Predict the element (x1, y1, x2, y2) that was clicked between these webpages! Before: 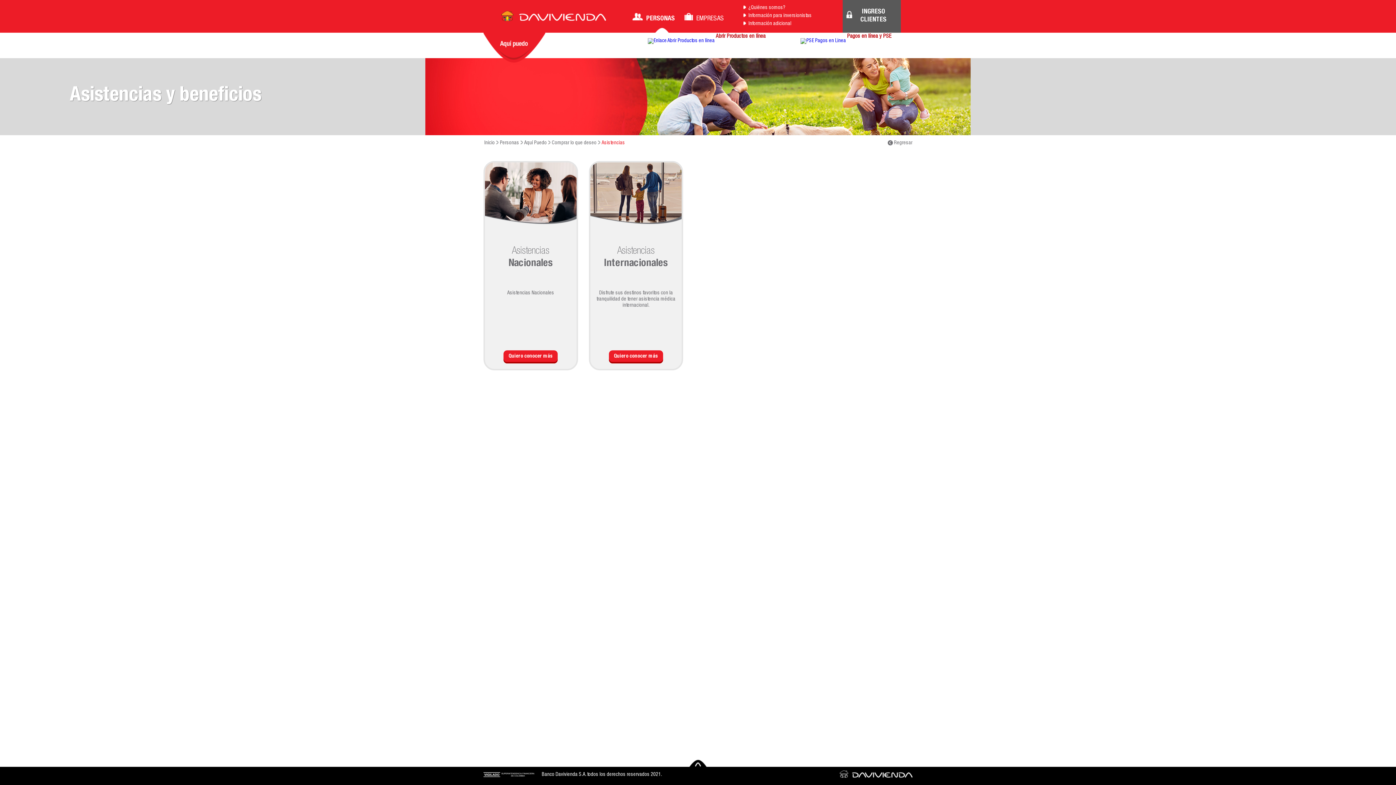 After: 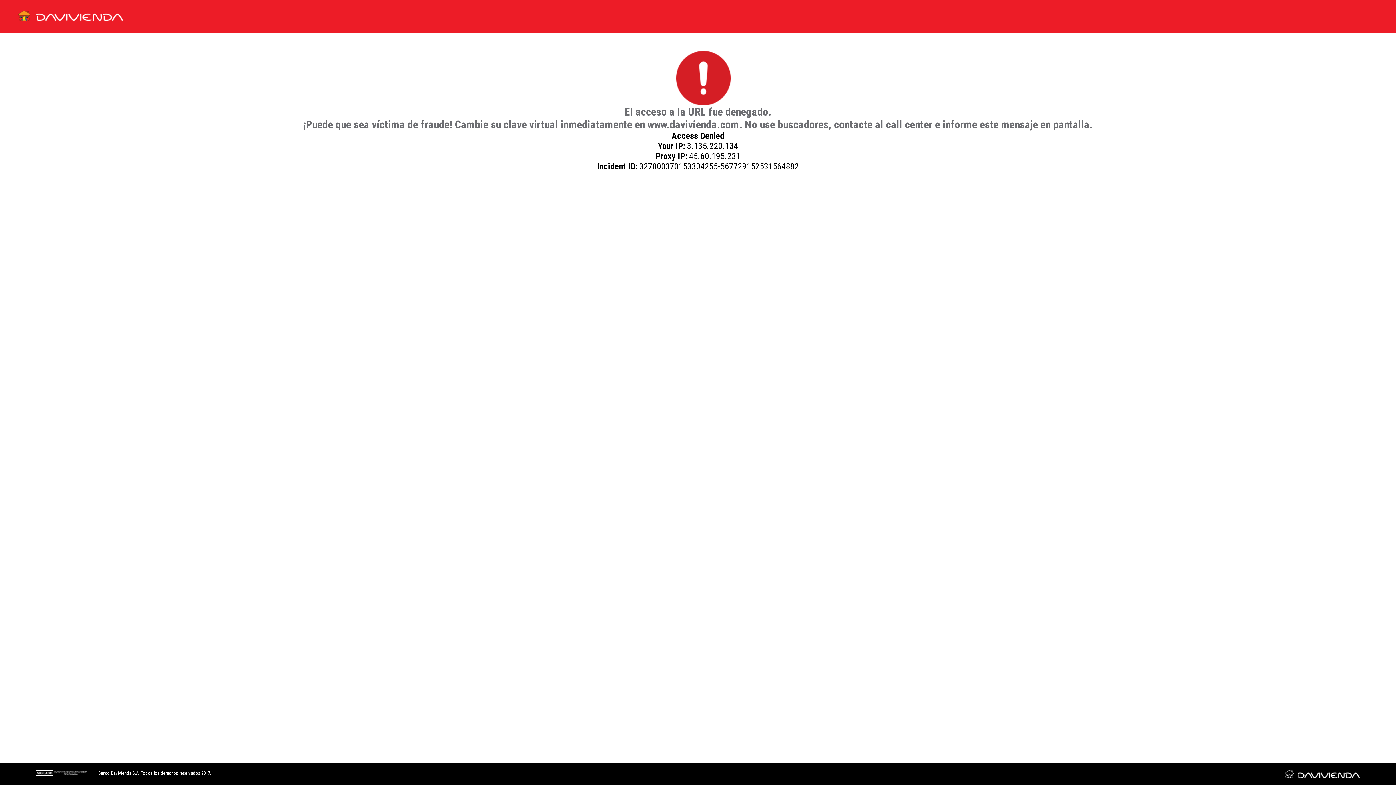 Action: bbox: (609, 350, 663, 363) label: Quiero conocer más